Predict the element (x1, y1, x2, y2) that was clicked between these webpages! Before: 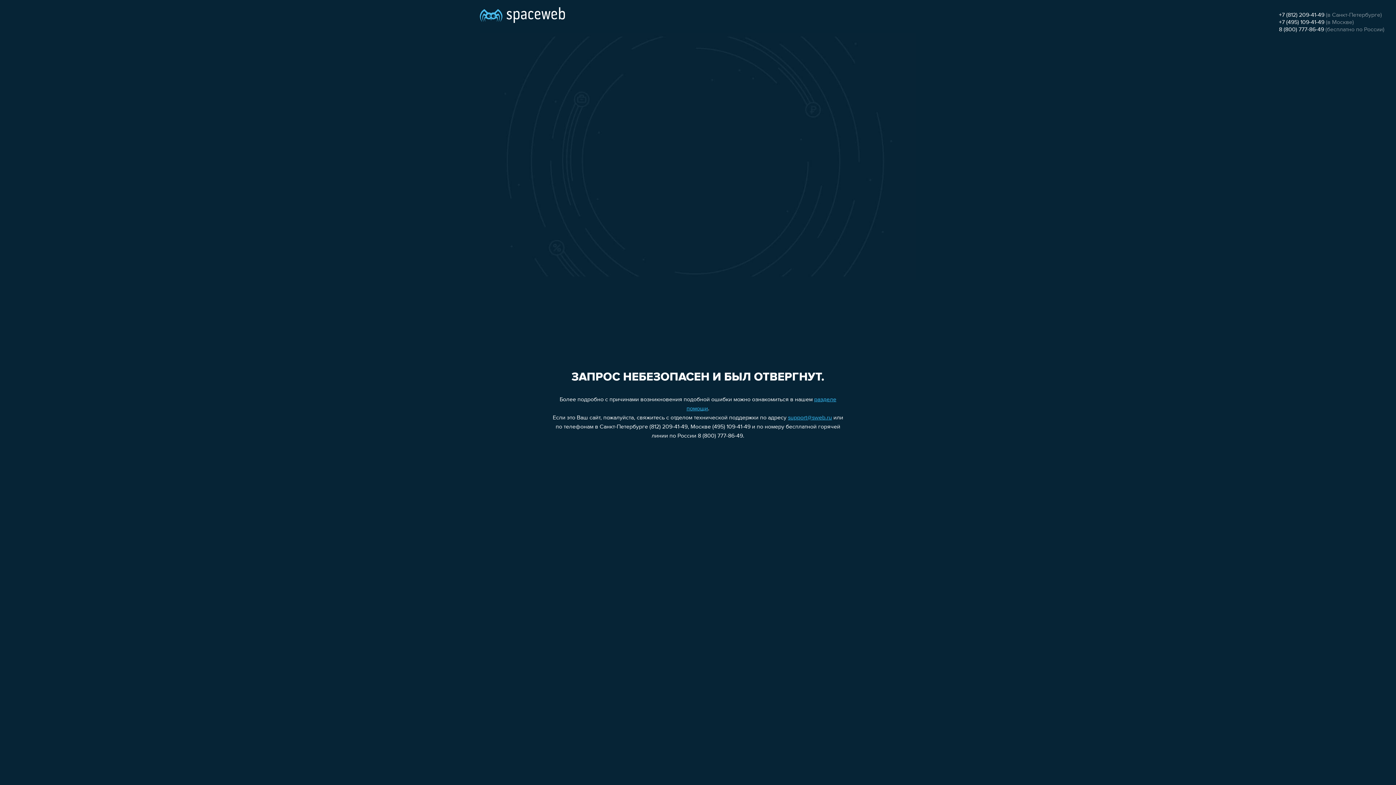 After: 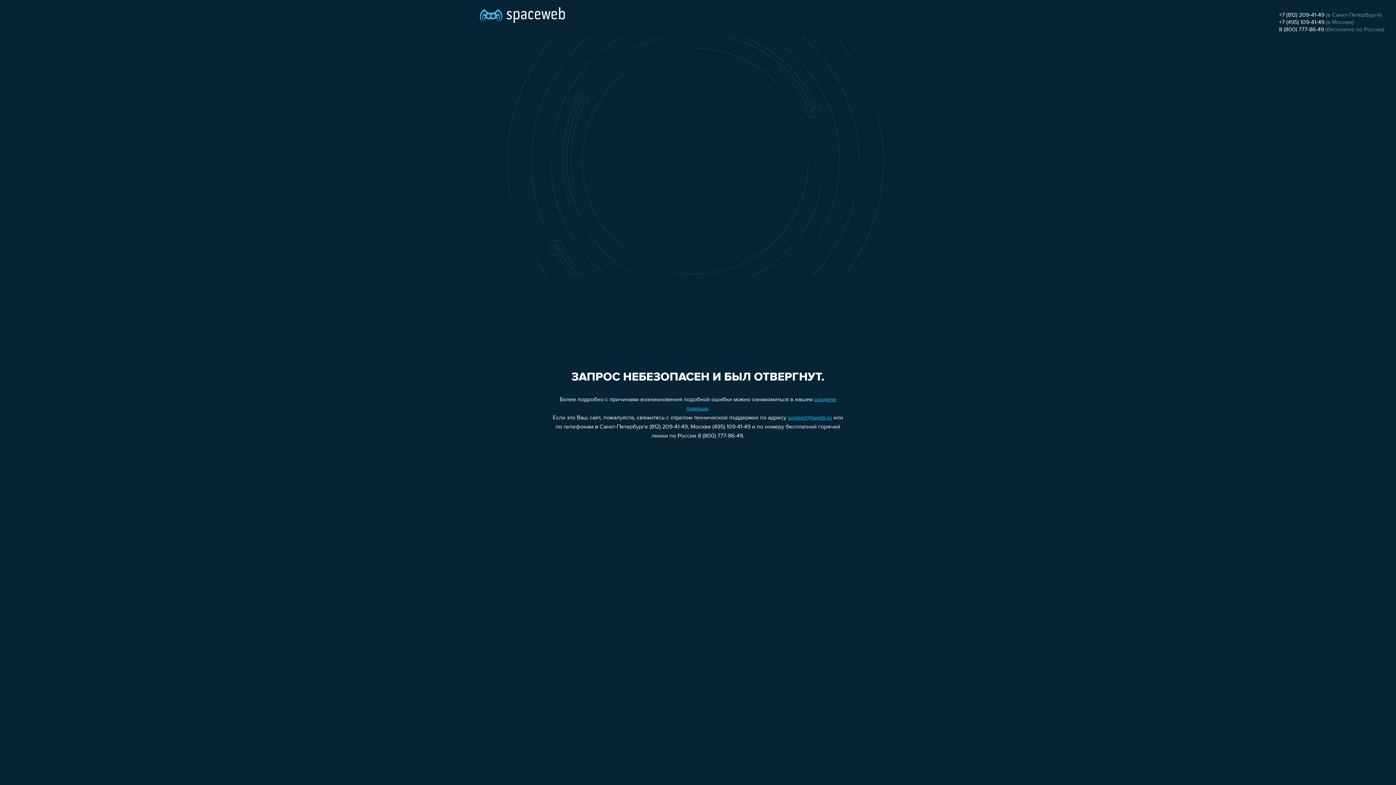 Action: label: 8 (800) 777-86-49 bbox: (1279, 26, 1324, 32)